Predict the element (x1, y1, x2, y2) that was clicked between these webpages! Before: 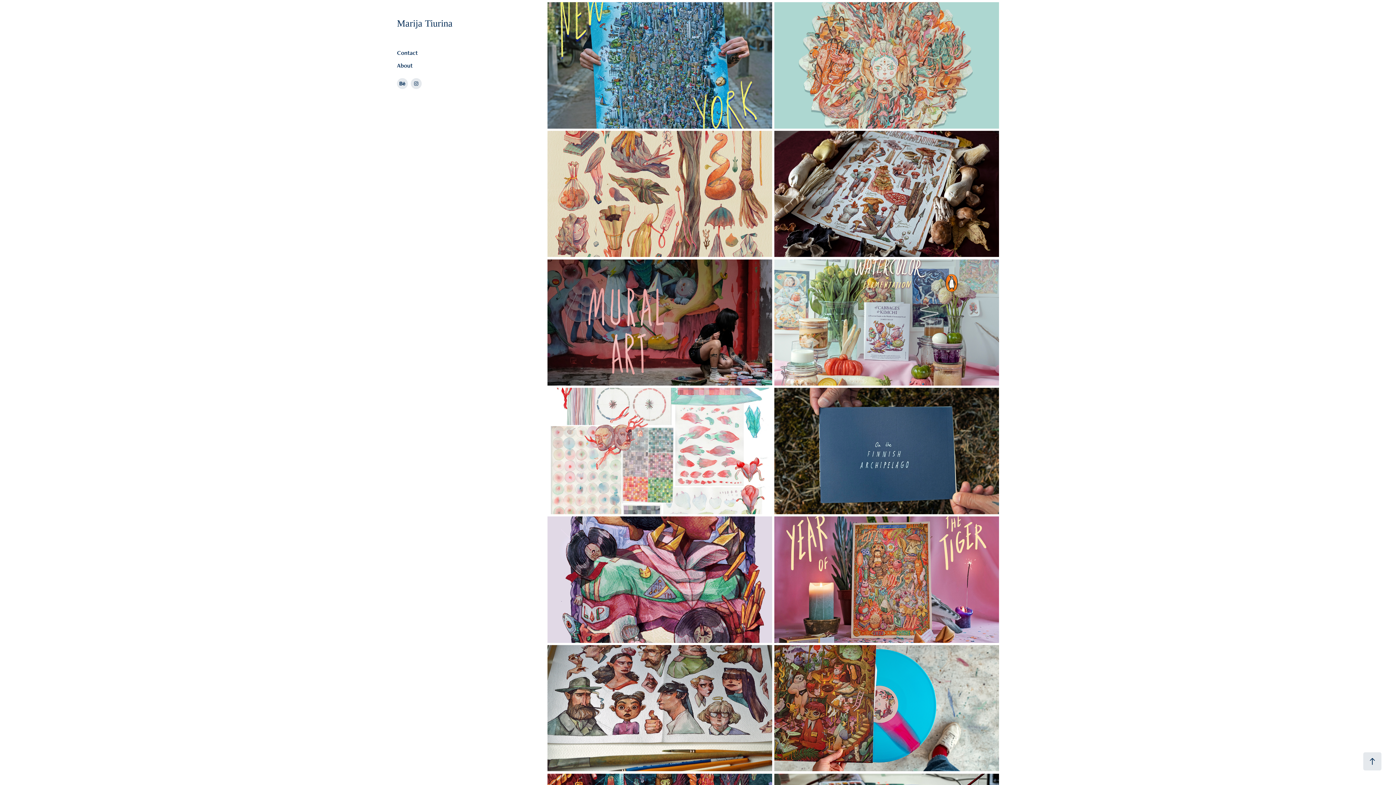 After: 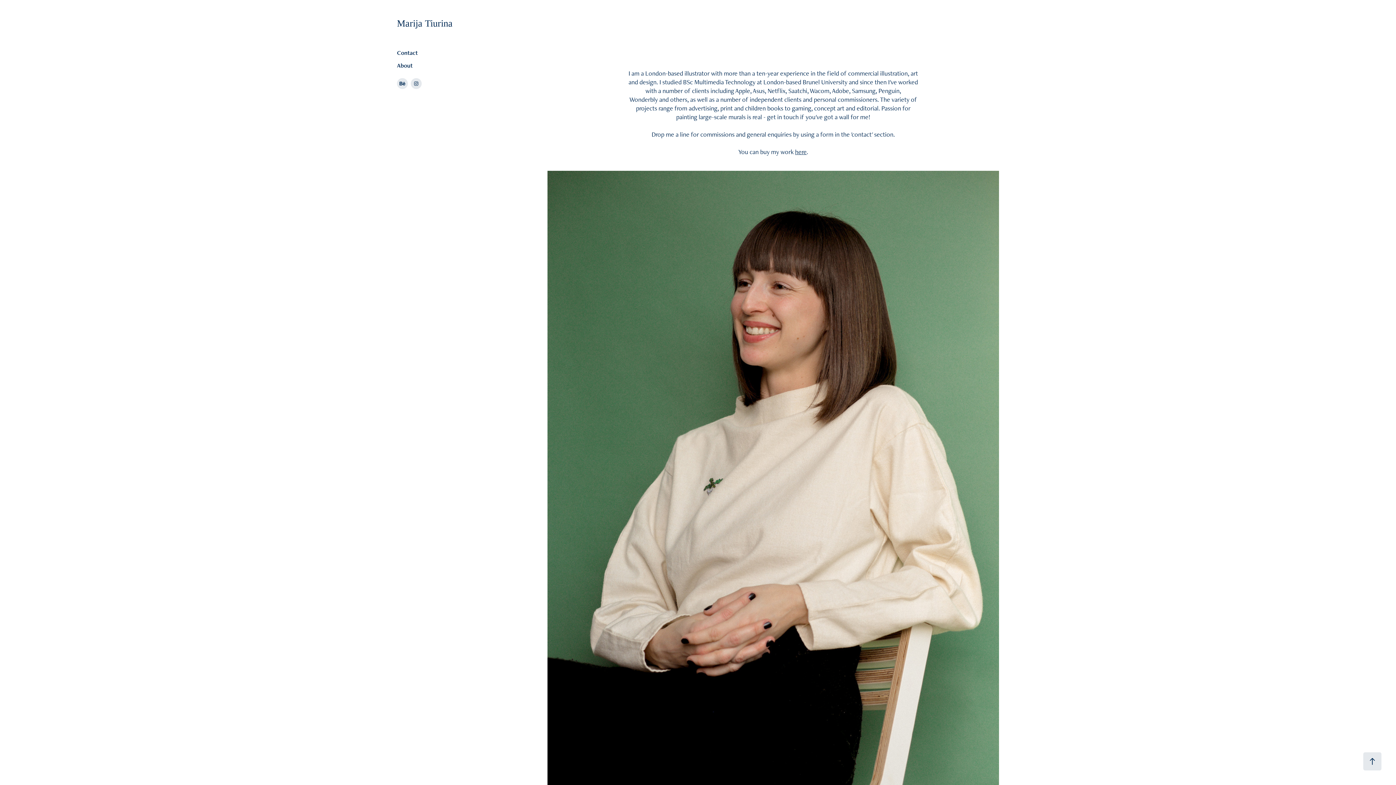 Action: label: About bbox: (397, 61, 412, 69)